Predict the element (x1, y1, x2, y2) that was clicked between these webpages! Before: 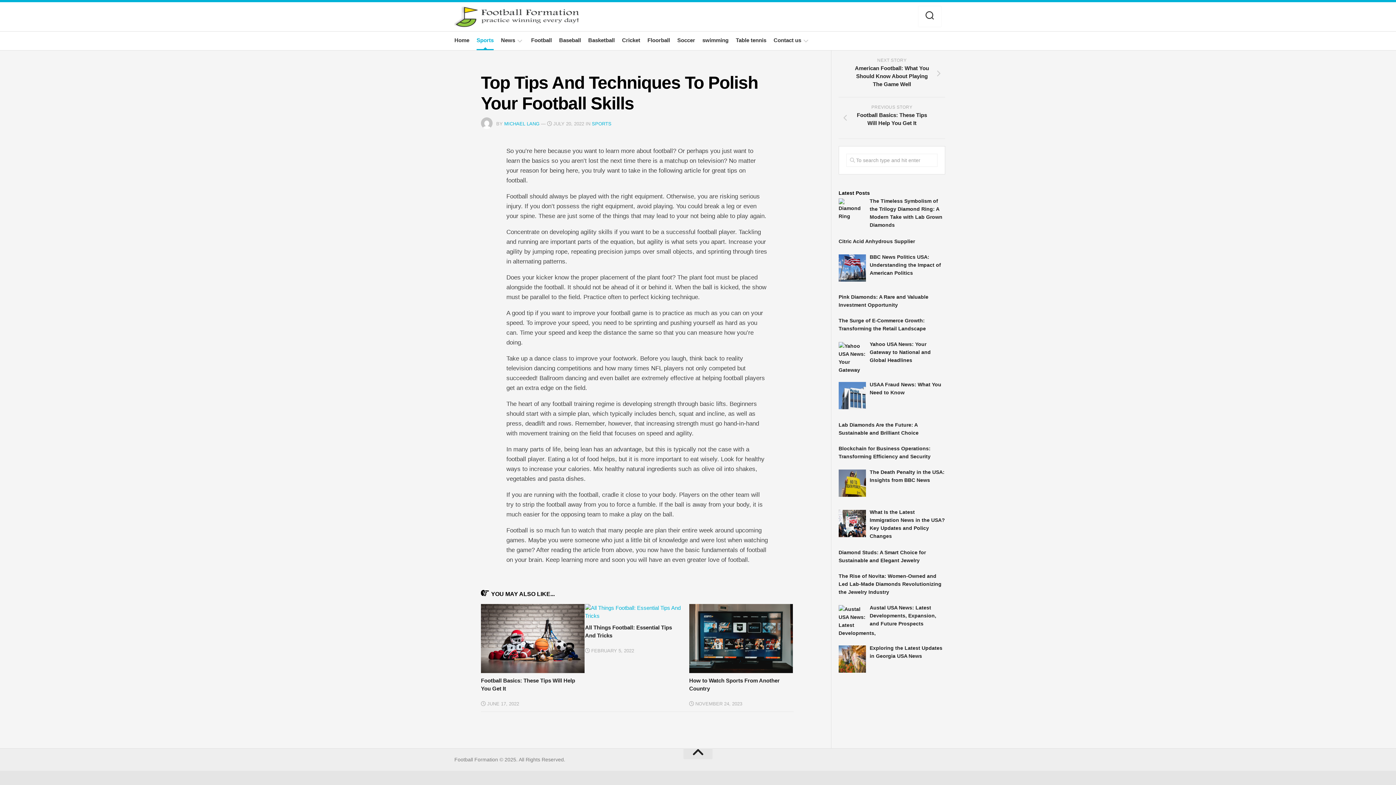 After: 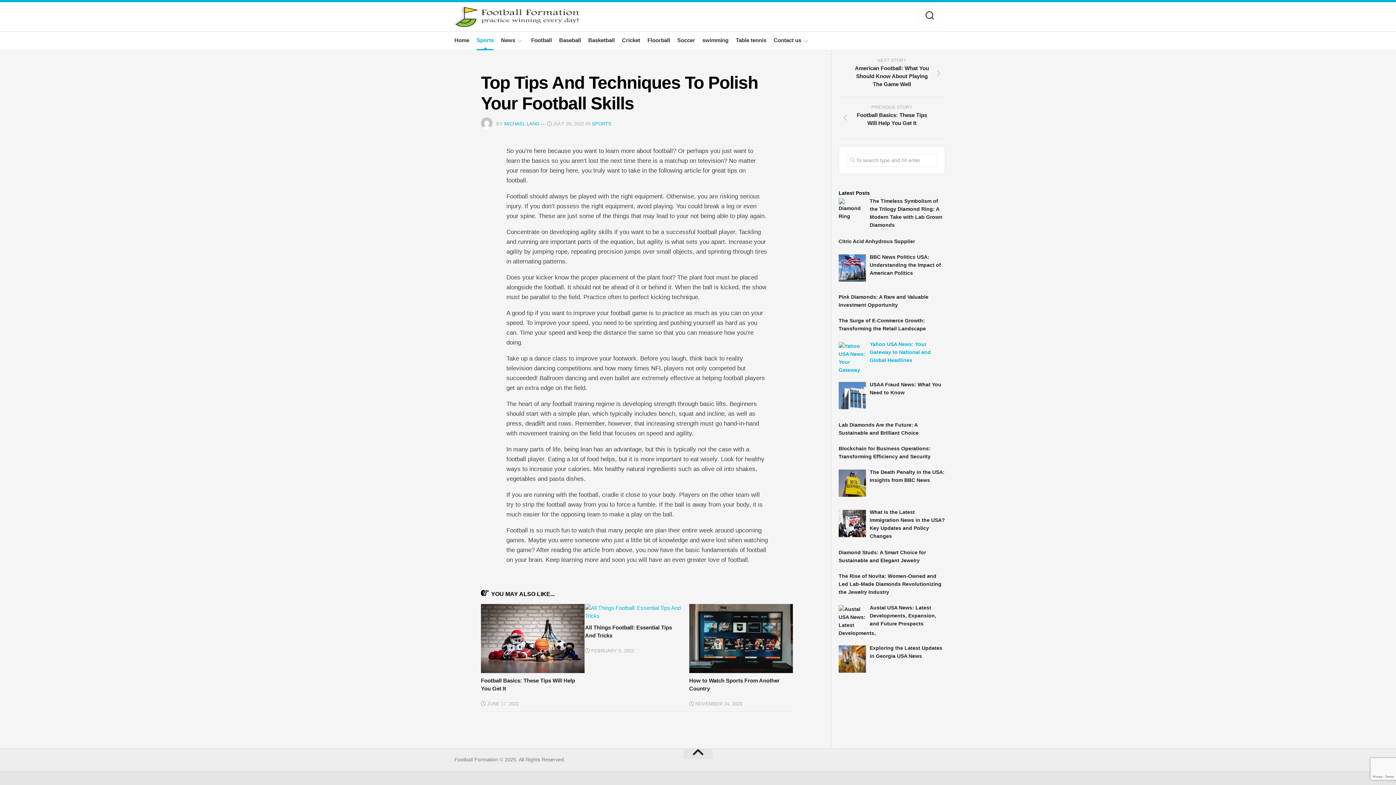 Action: label: Yahoo USA News: Your Gateway to National and Global Headlines bbox: (869, 341, 931, 363)